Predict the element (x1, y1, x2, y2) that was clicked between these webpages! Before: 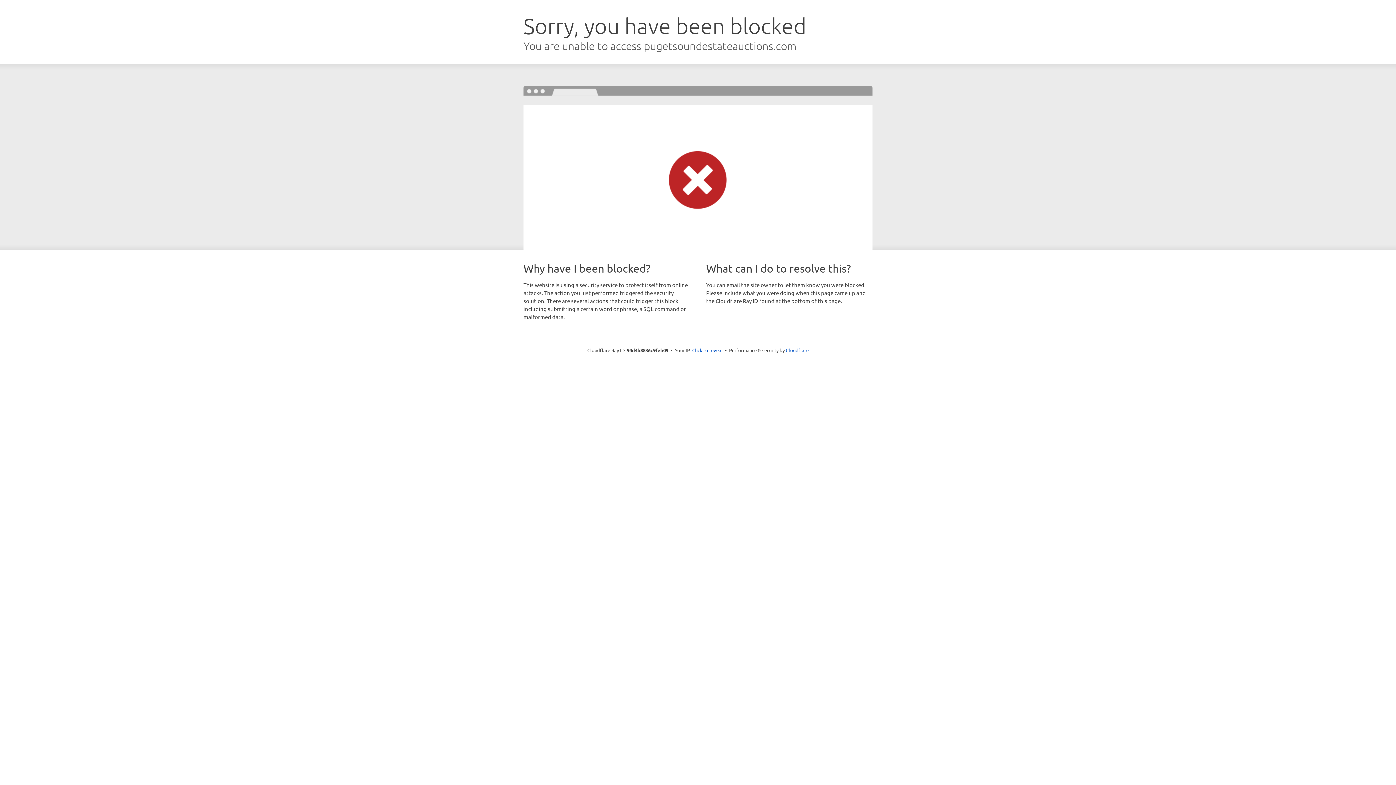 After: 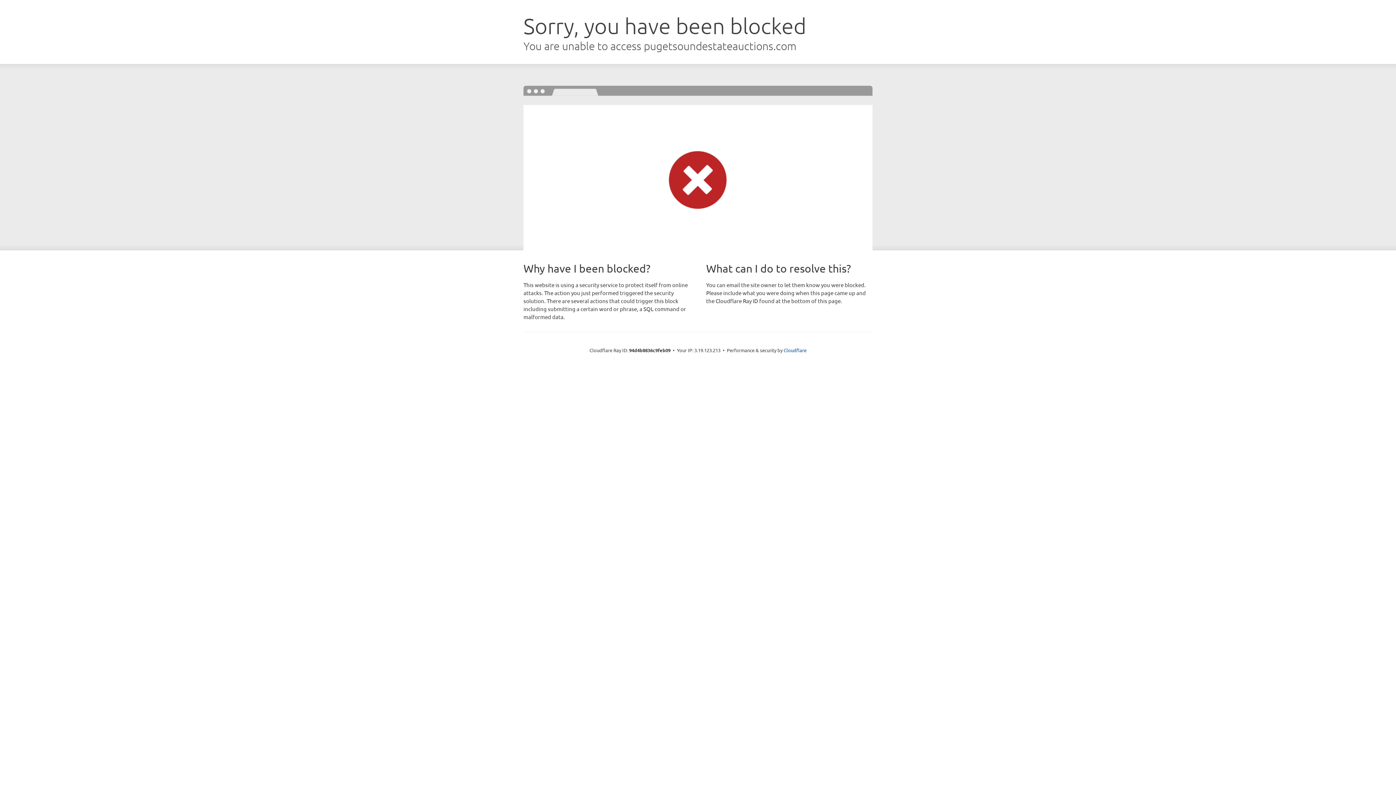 Action: bbox: (692, 346, 722, 353) label: Click to reveal